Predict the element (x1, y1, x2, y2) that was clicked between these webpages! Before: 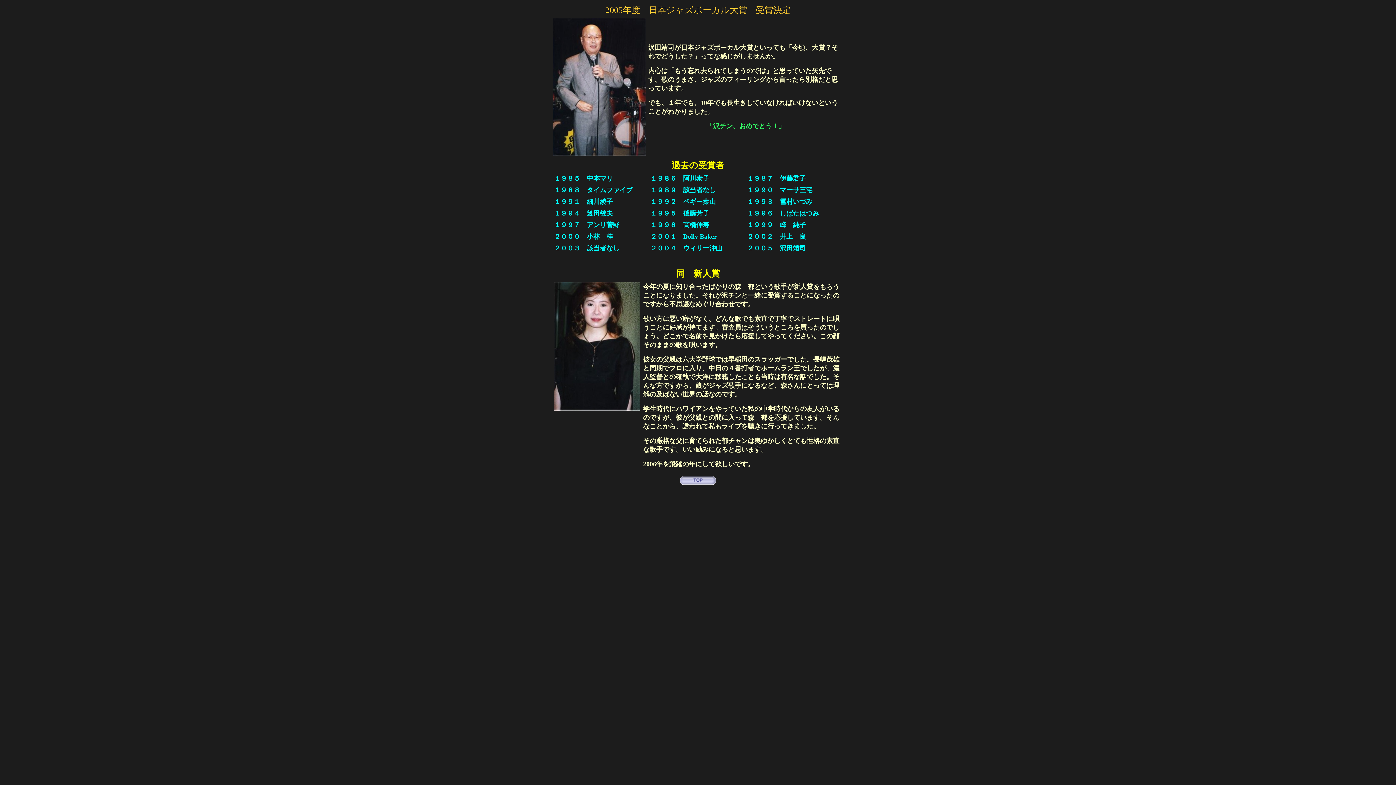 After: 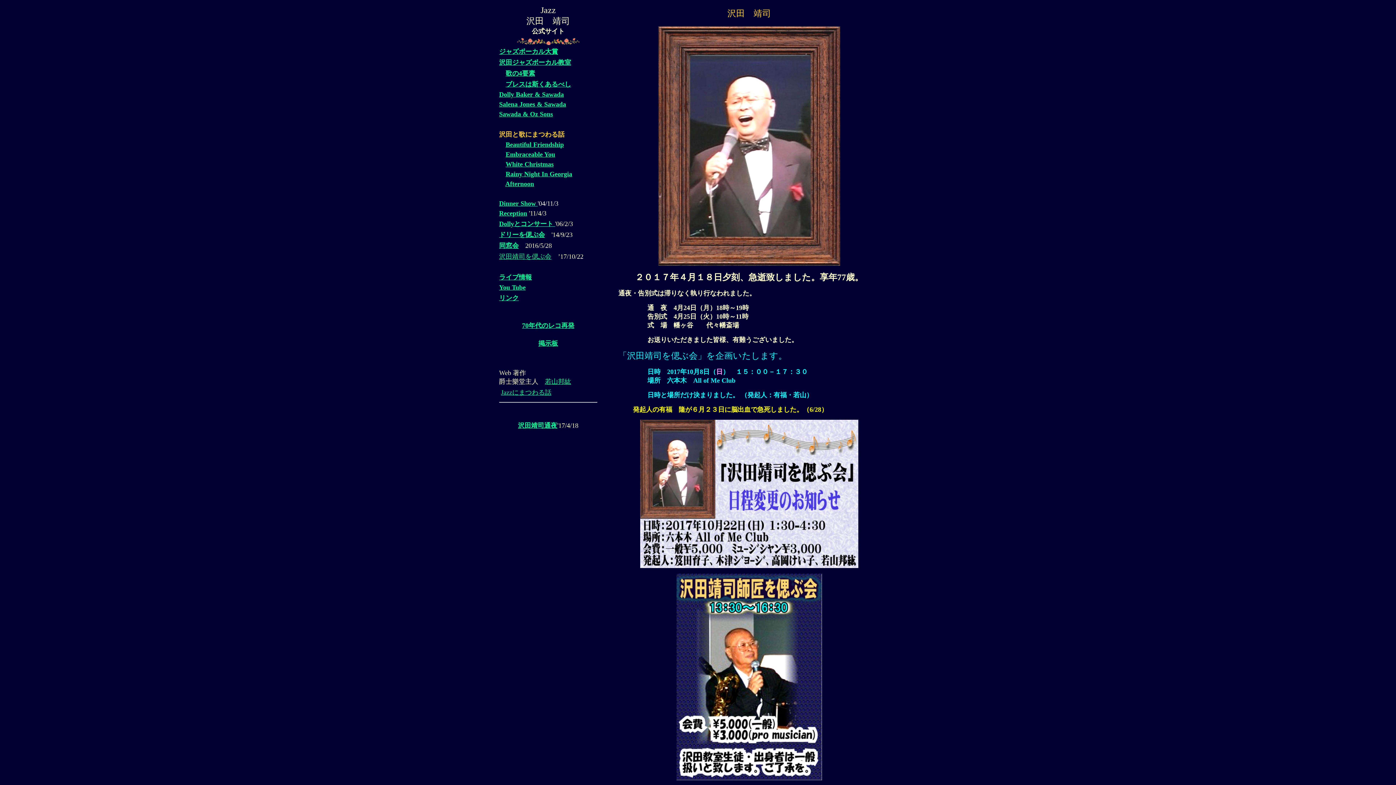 Action: bbox: (680, 480, 716, 486)